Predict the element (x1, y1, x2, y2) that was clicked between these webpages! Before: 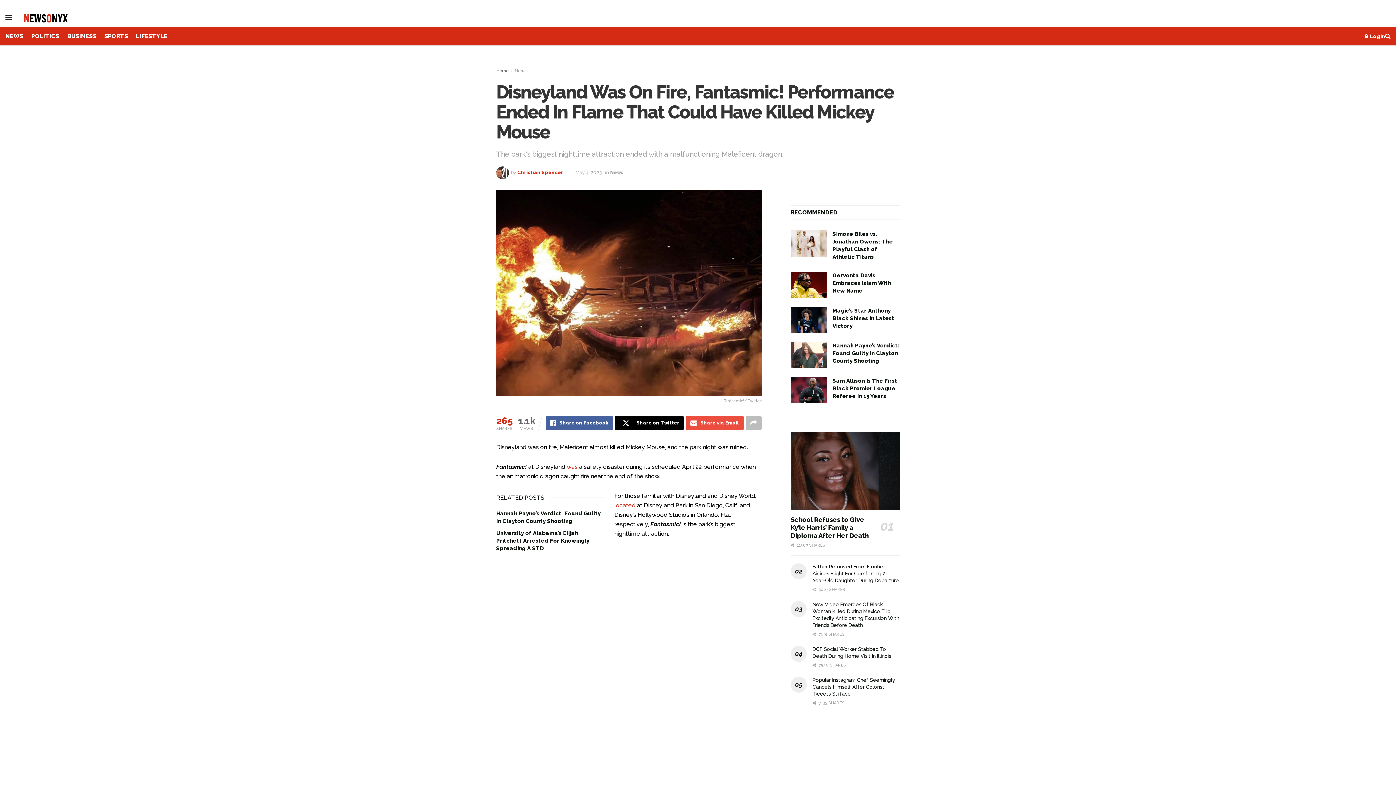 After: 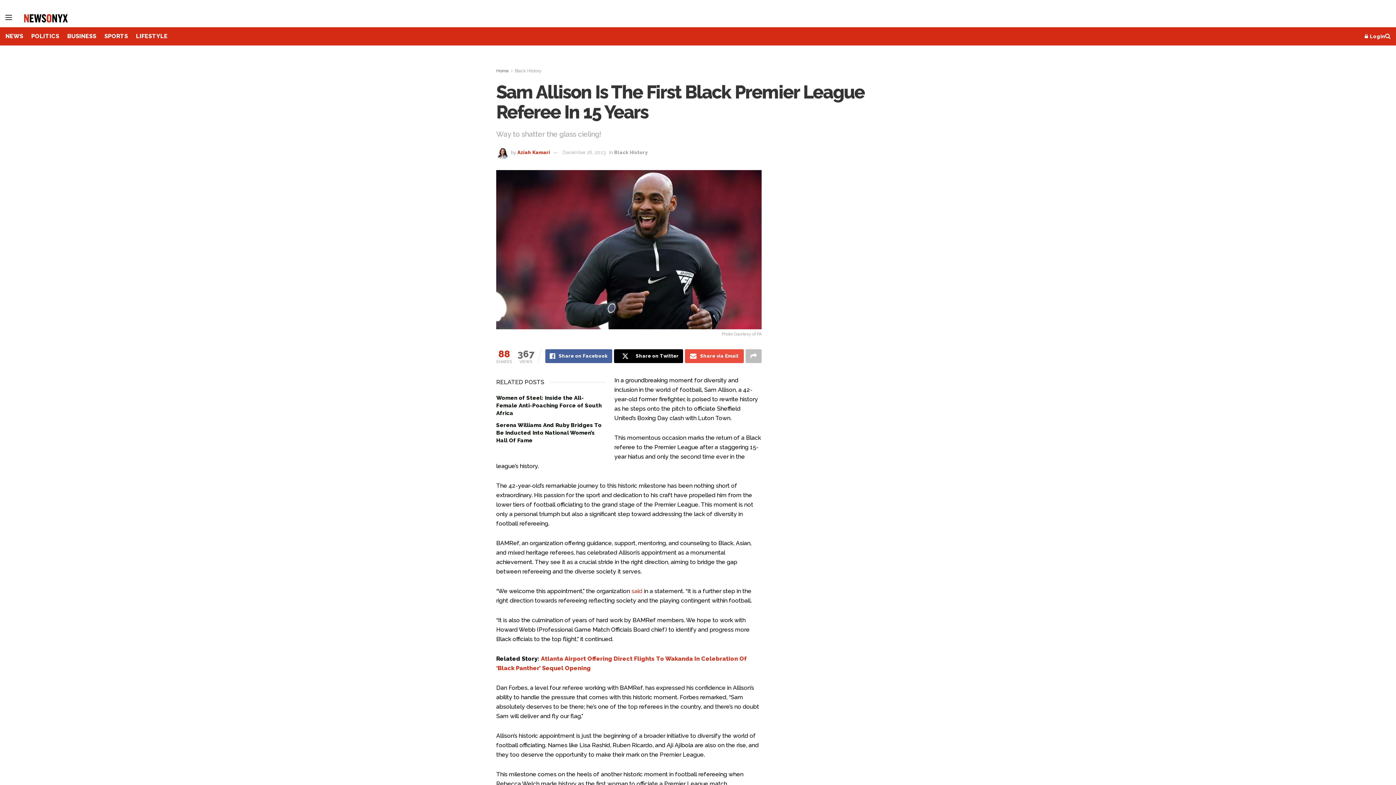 Action: bbox: (790, 377, 827, 403) label: Read article: Sam Allison Is The First Black Premier League Referee In 15 Years